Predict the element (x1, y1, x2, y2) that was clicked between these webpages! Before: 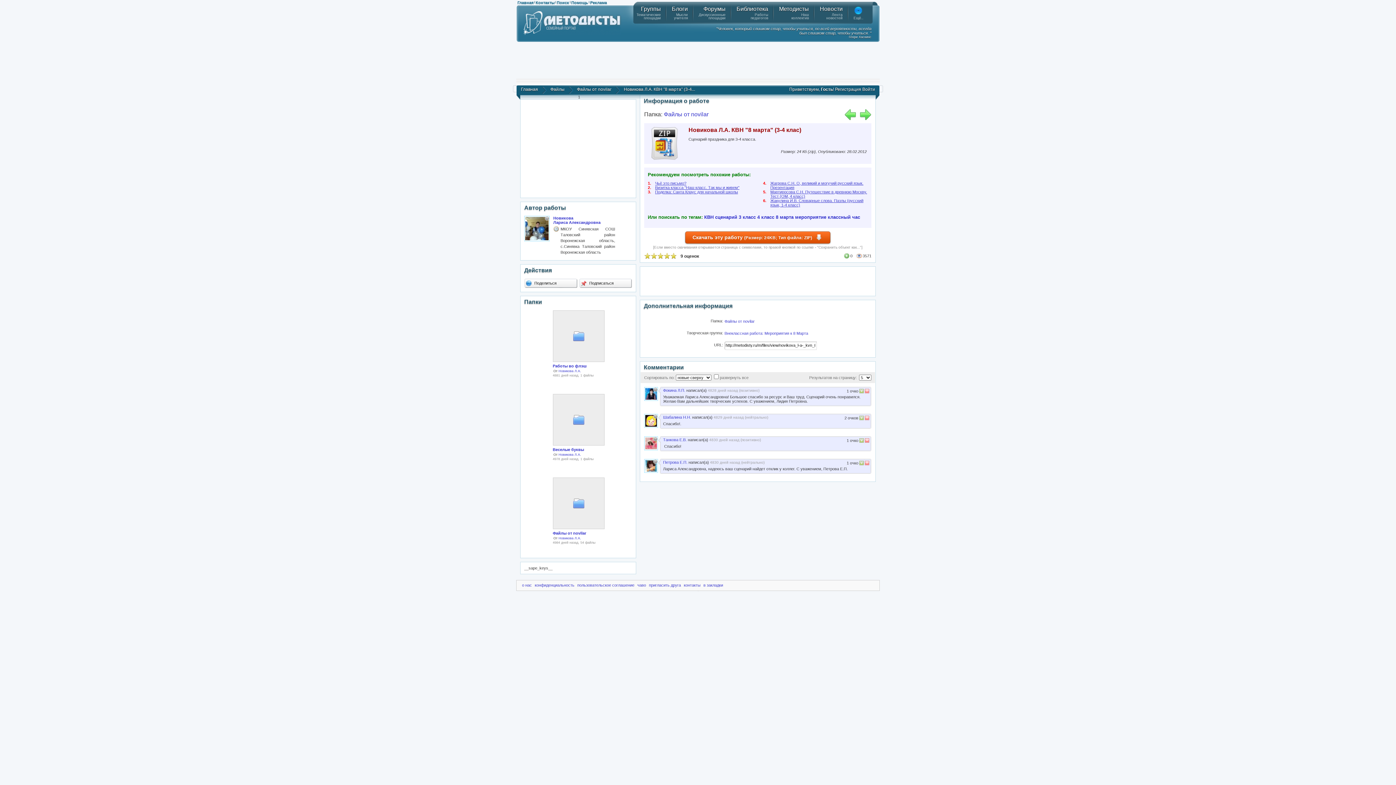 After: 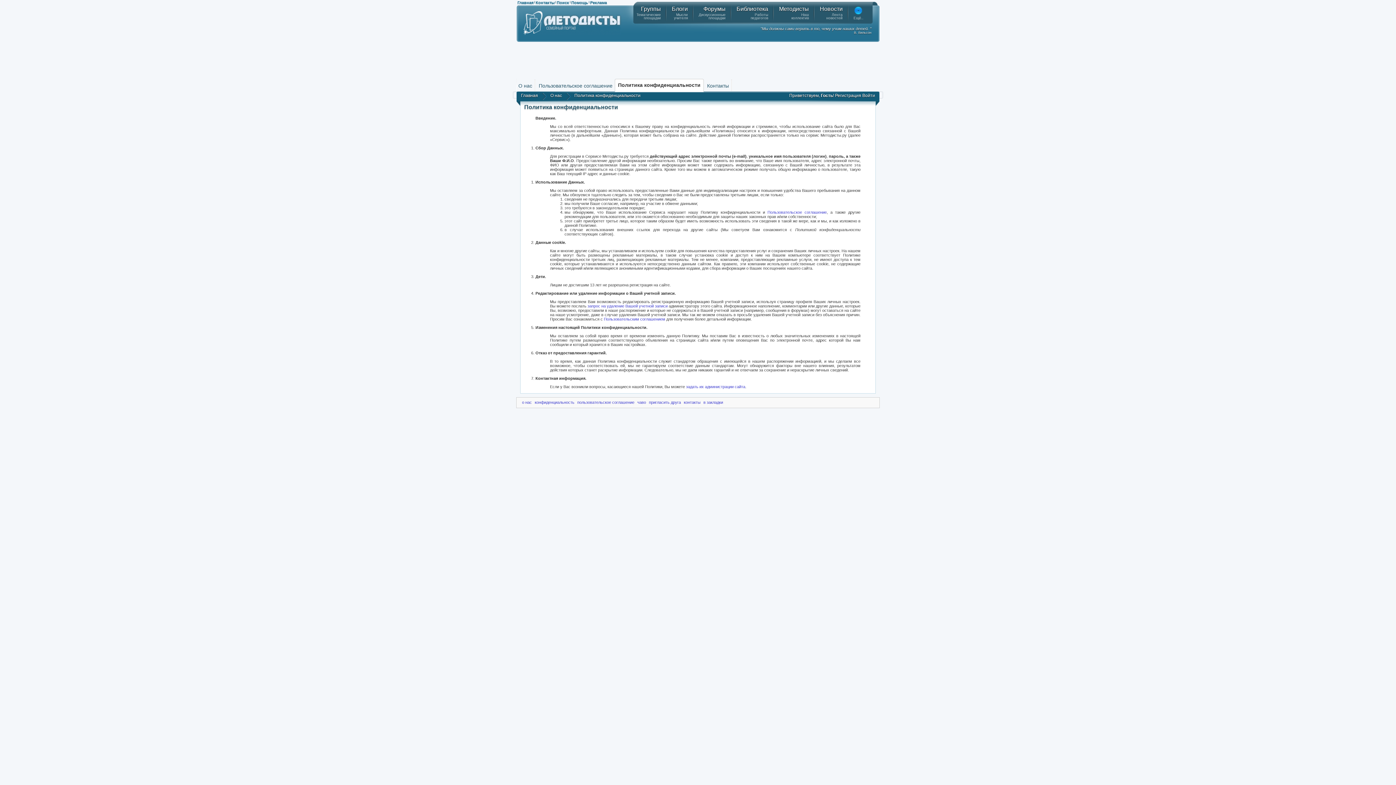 Action: label: конфиденциальность bbox: (534, 583, 574, 587)